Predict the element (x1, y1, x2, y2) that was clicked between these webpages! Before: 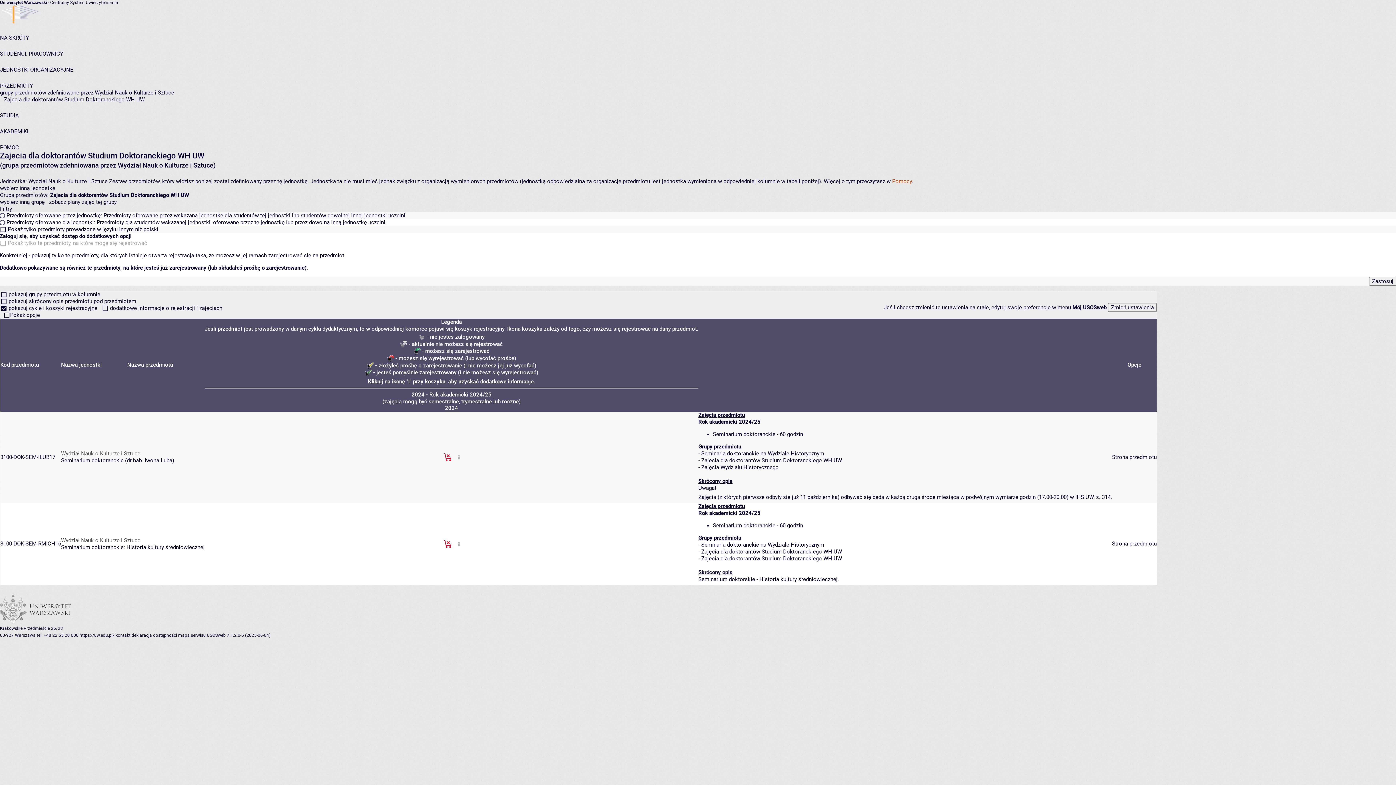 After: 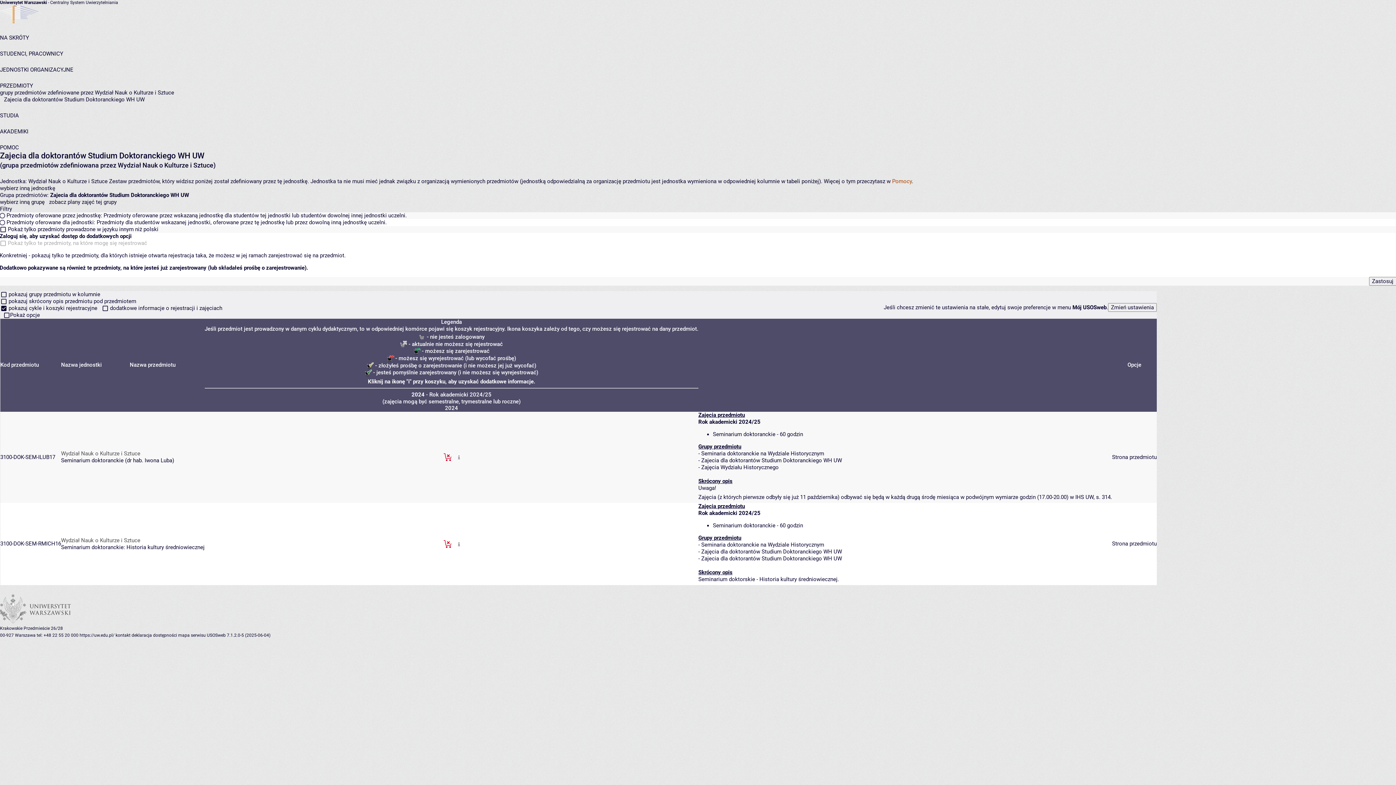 Action: bbox: (61, 361, 127, 368) label: Nazwa jednostki